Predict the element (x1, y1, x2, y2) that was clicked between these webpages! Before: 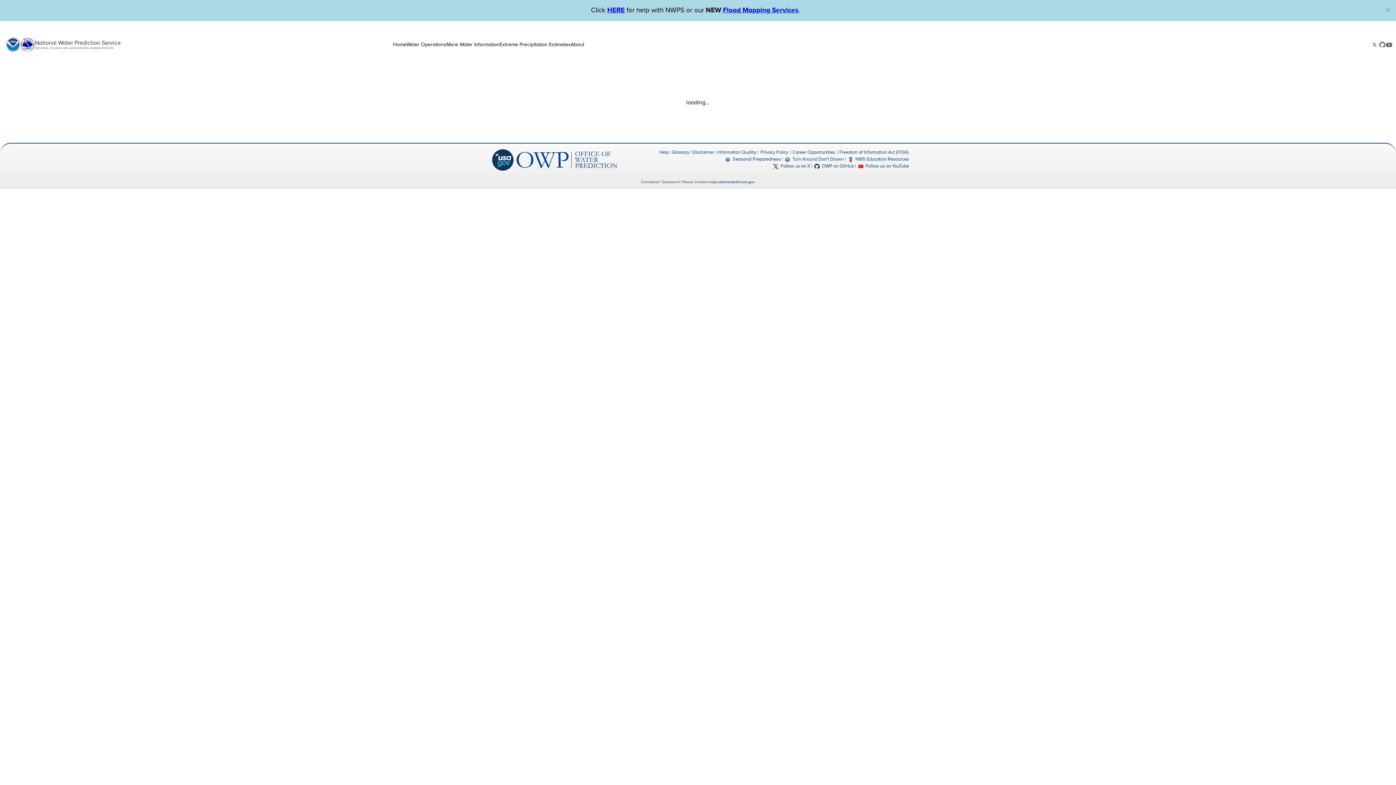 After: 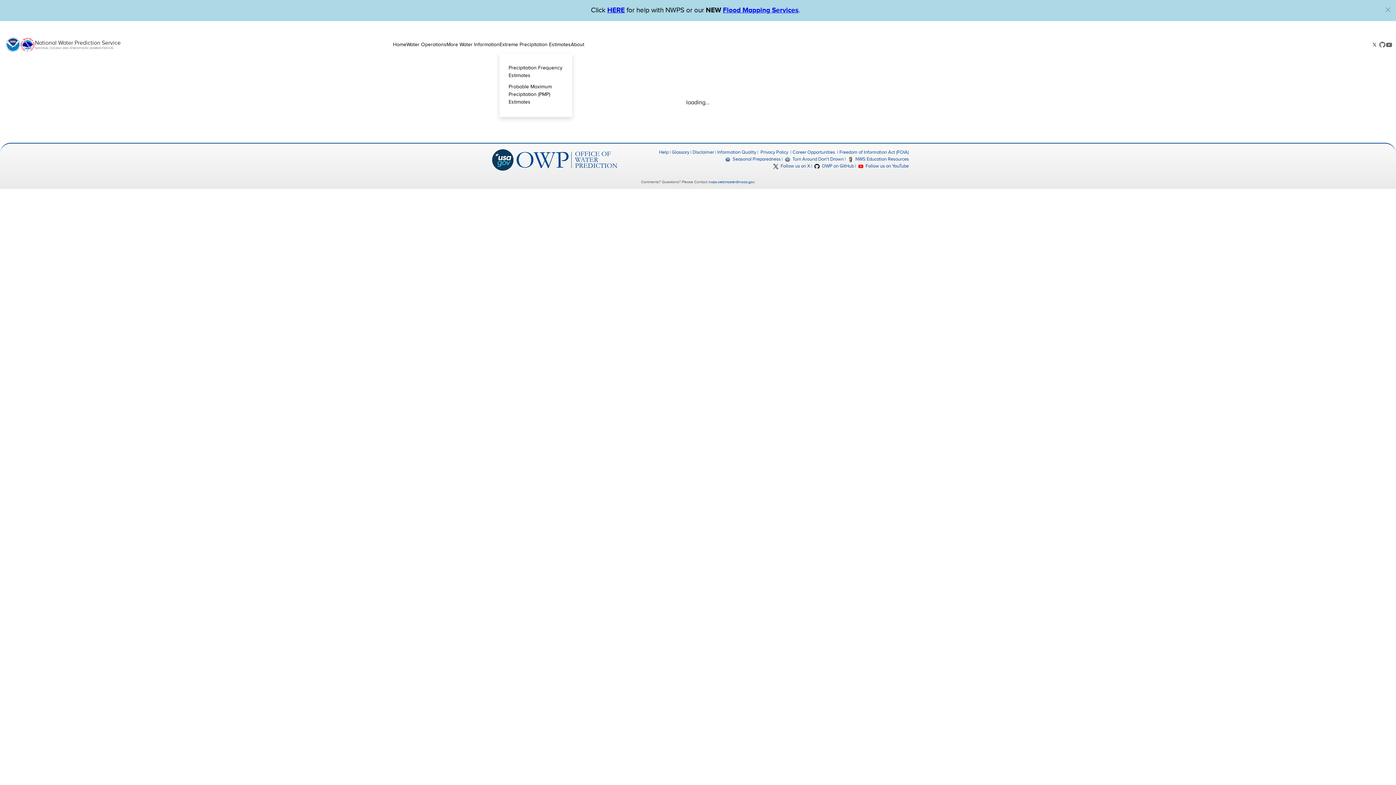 Action: label: Extreme Precipitation Estimates bbox: (499, 30, 570, 59)